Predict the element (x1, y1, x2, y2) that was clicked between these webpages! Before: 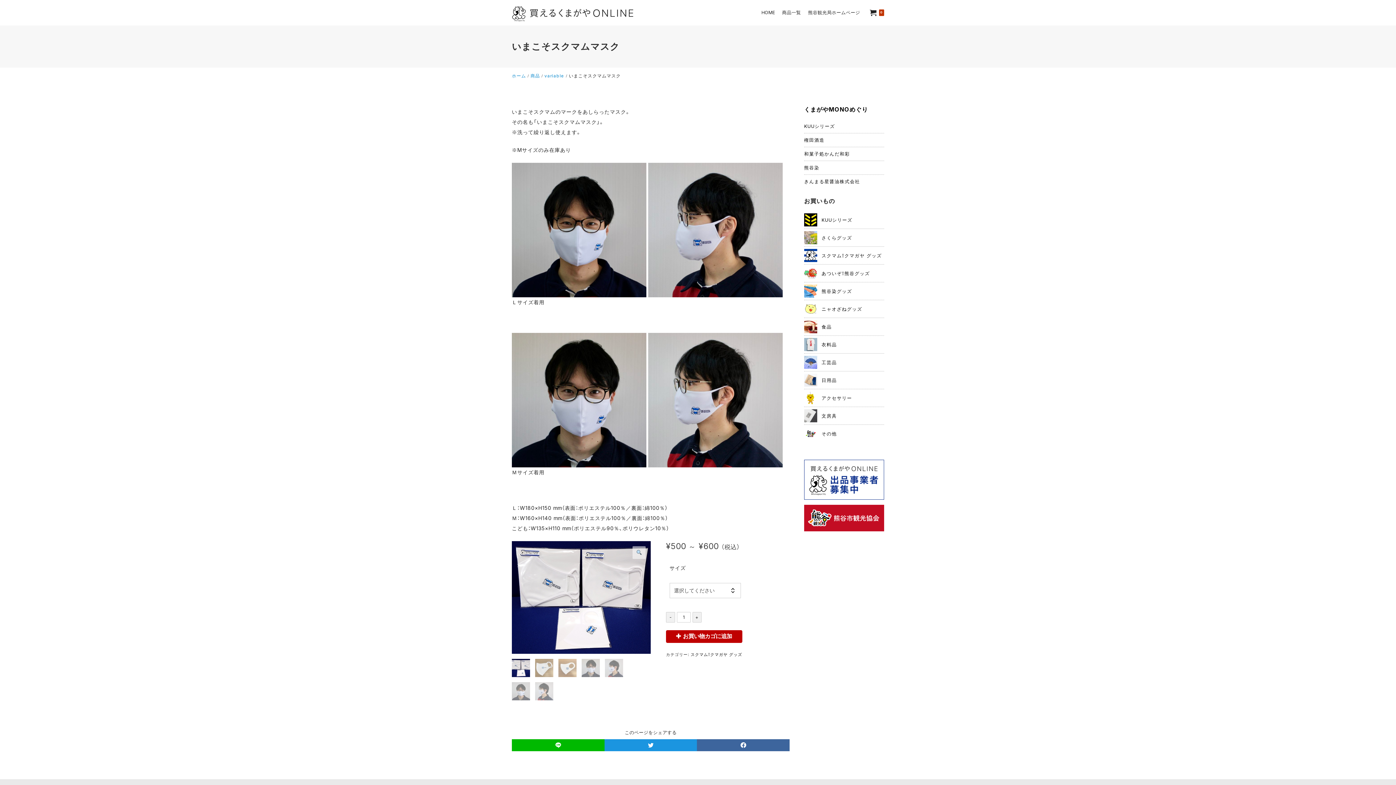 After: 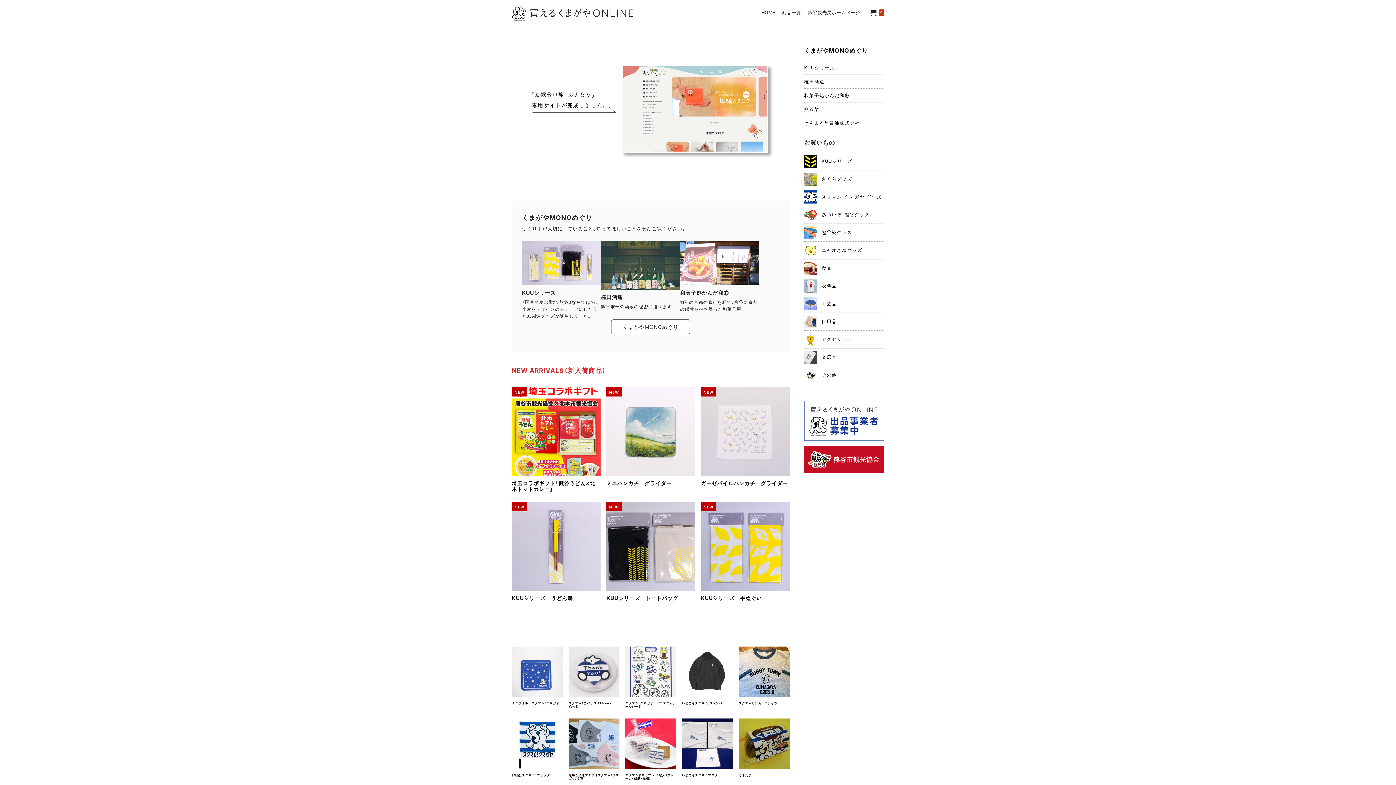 Action: label: variable bbox: (544, 73, 564, 78)